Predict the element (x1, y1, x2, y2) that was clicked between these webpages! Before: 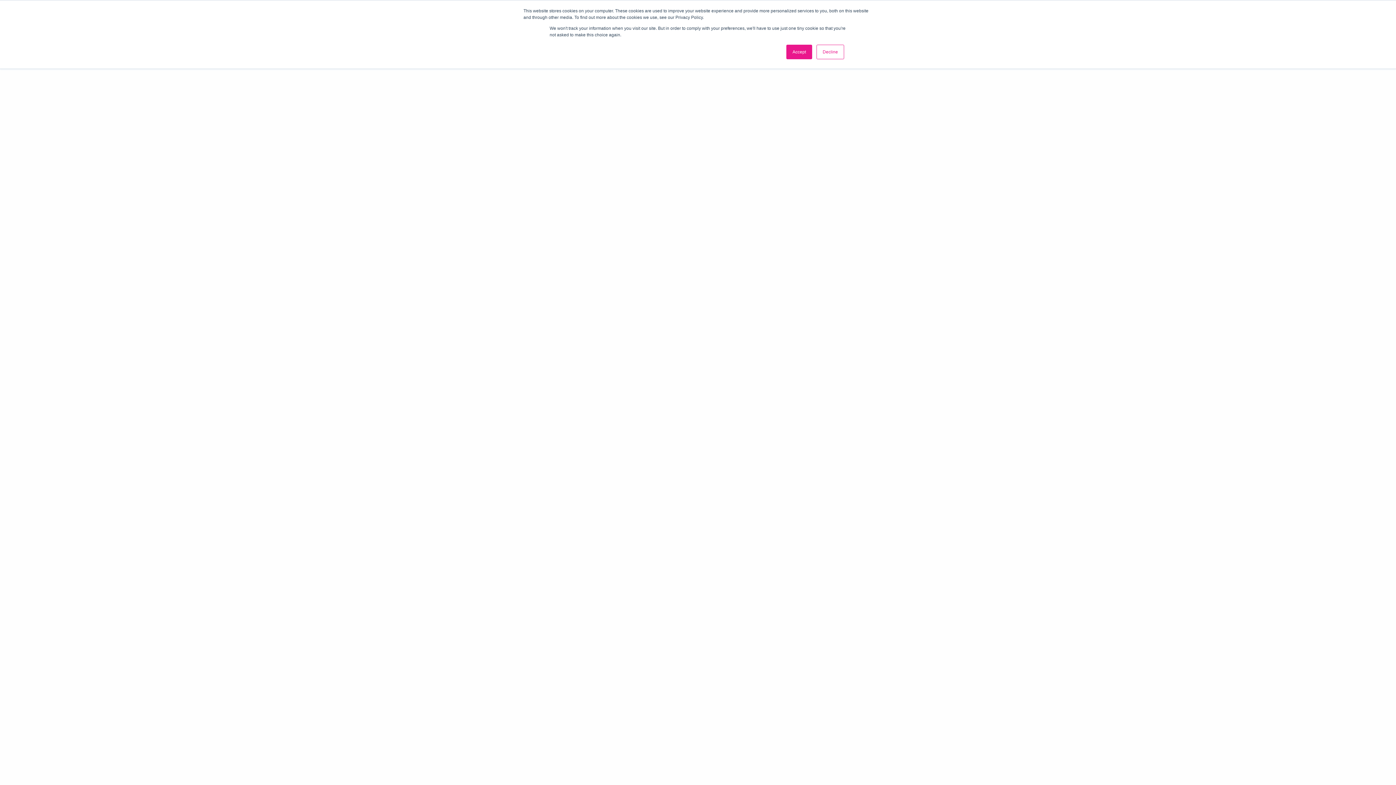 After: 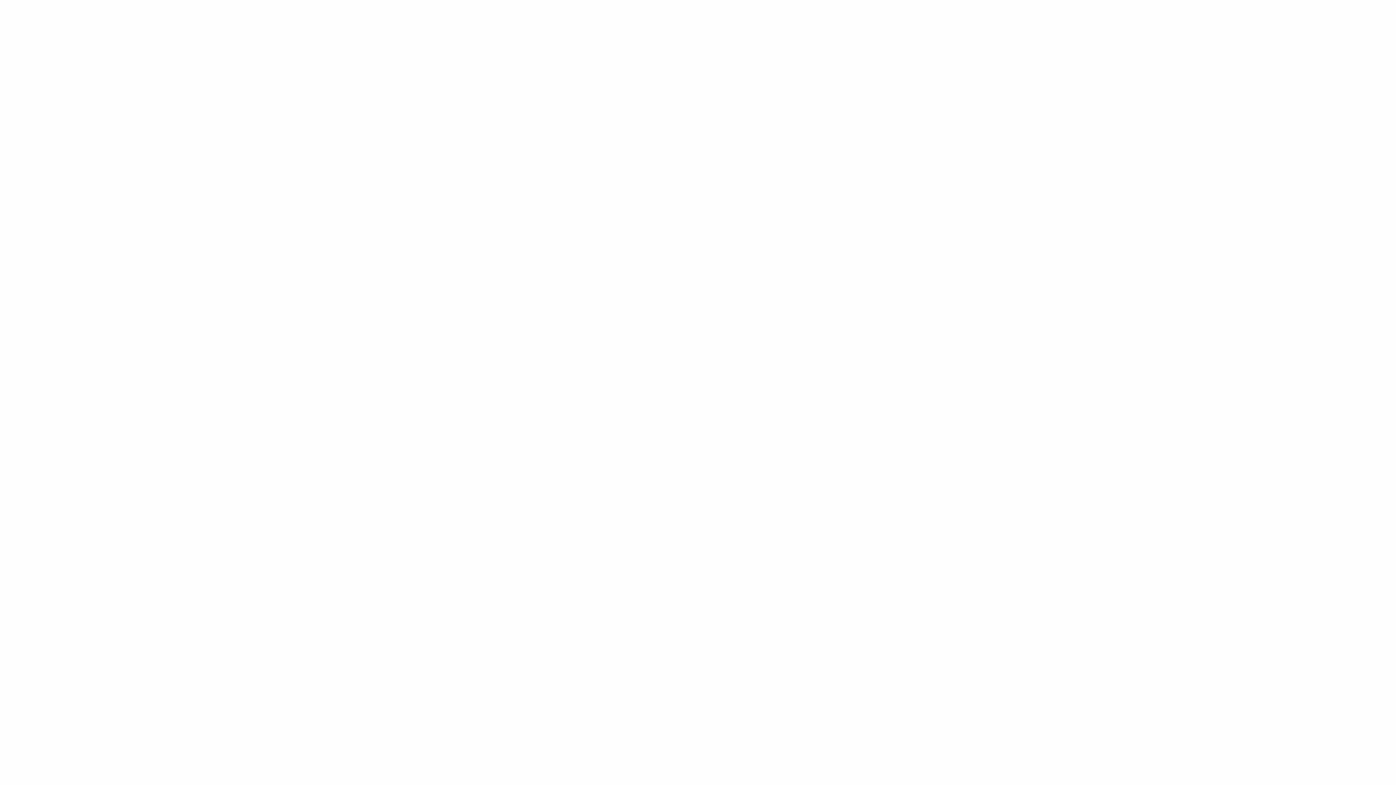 Action: label: Decline bbox: (816, 44, 844, 59)